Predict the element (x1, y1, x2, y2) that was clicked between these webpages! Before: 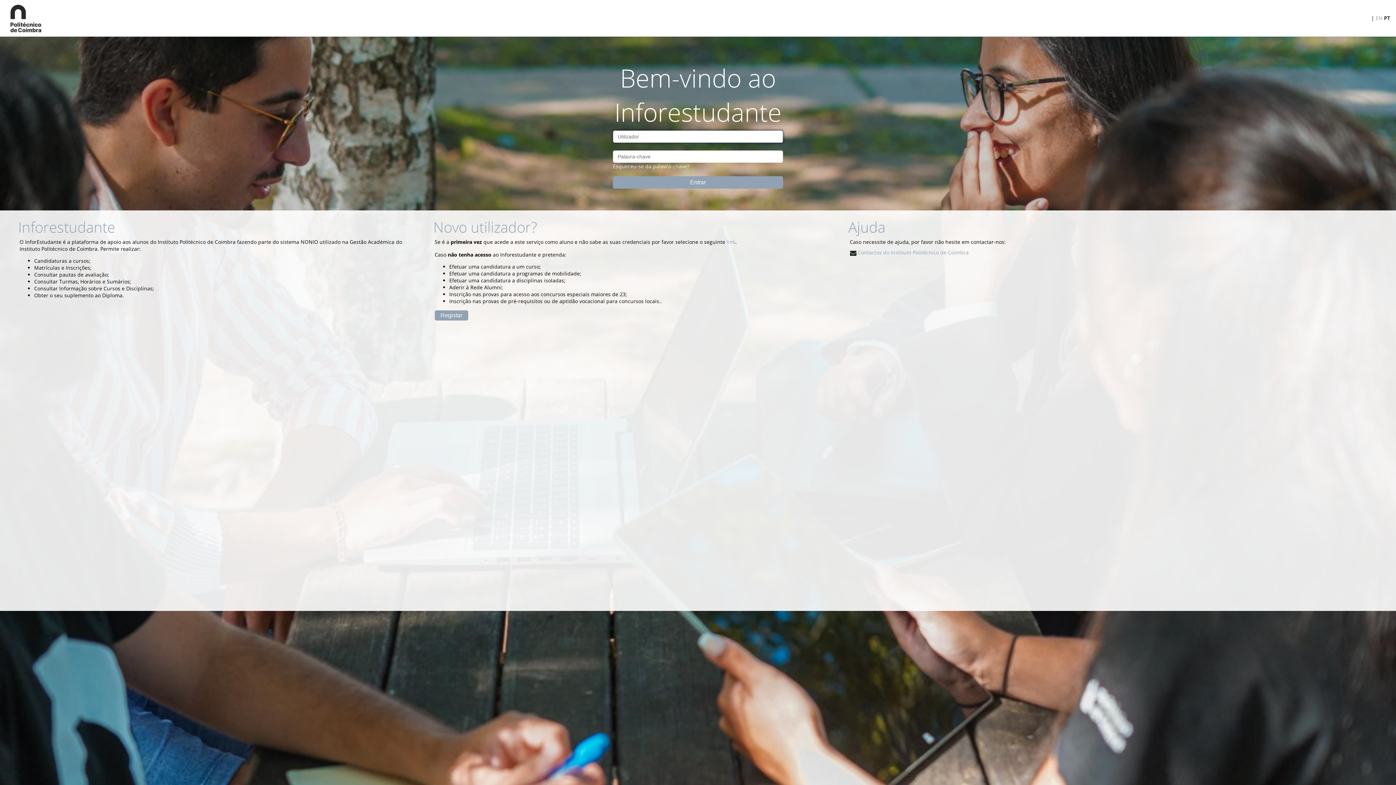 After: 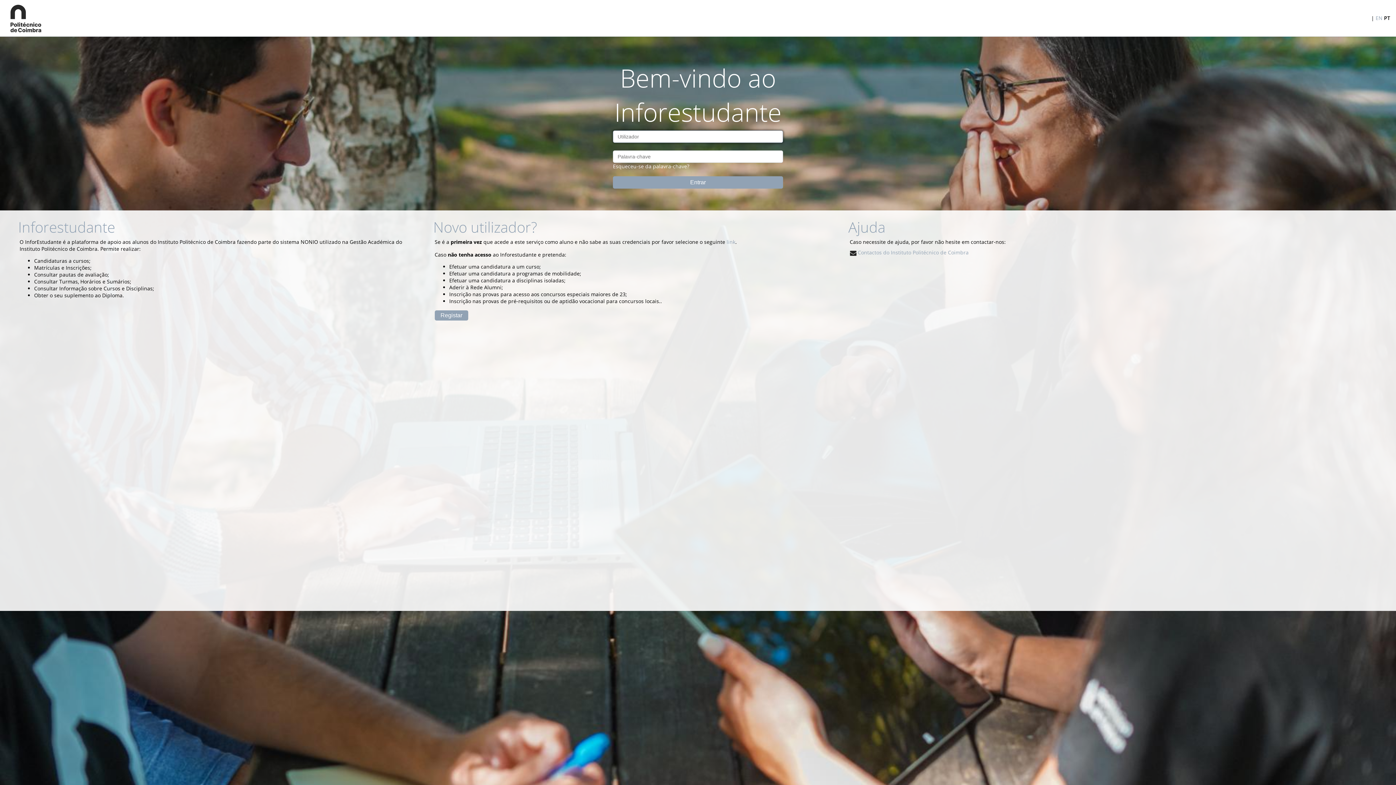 Action: bbox: (0, 30, 52, 37)